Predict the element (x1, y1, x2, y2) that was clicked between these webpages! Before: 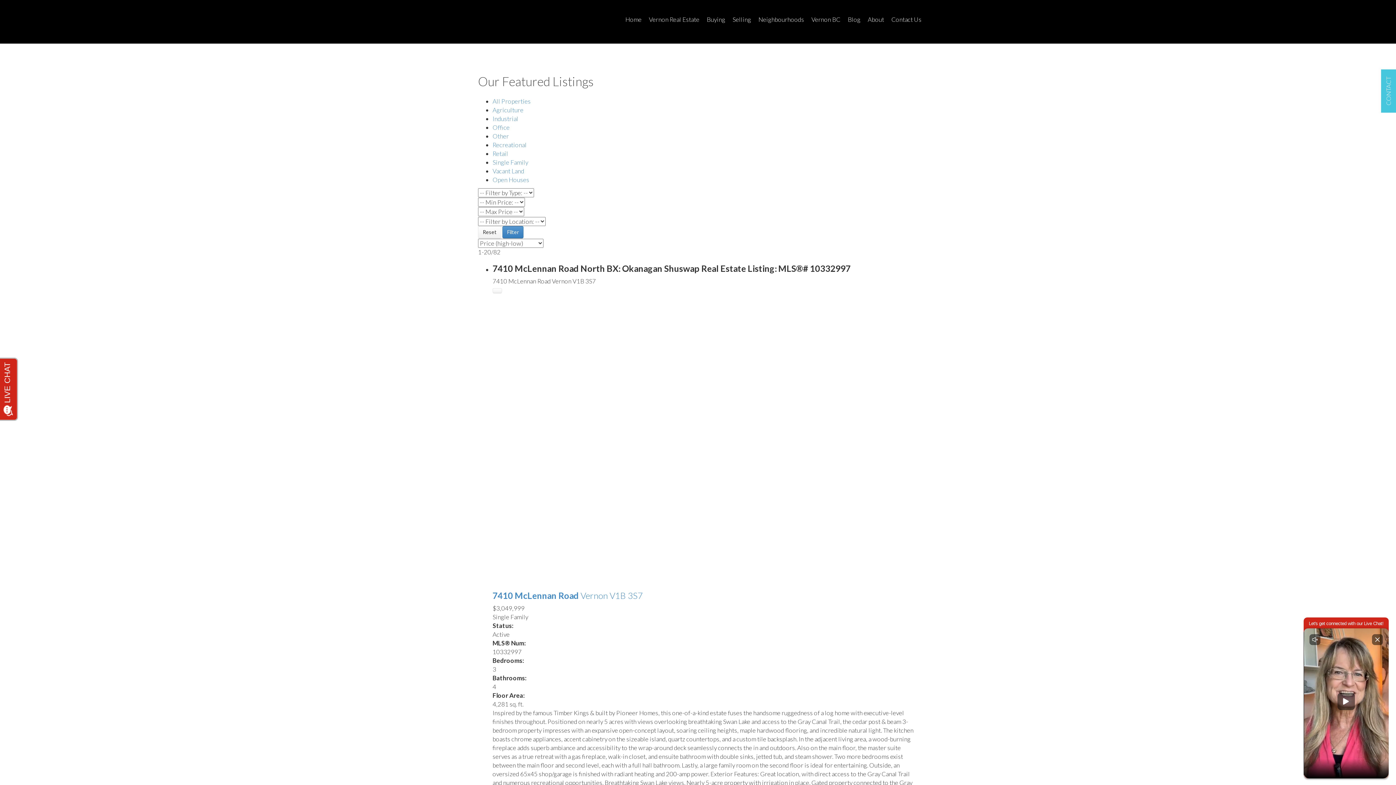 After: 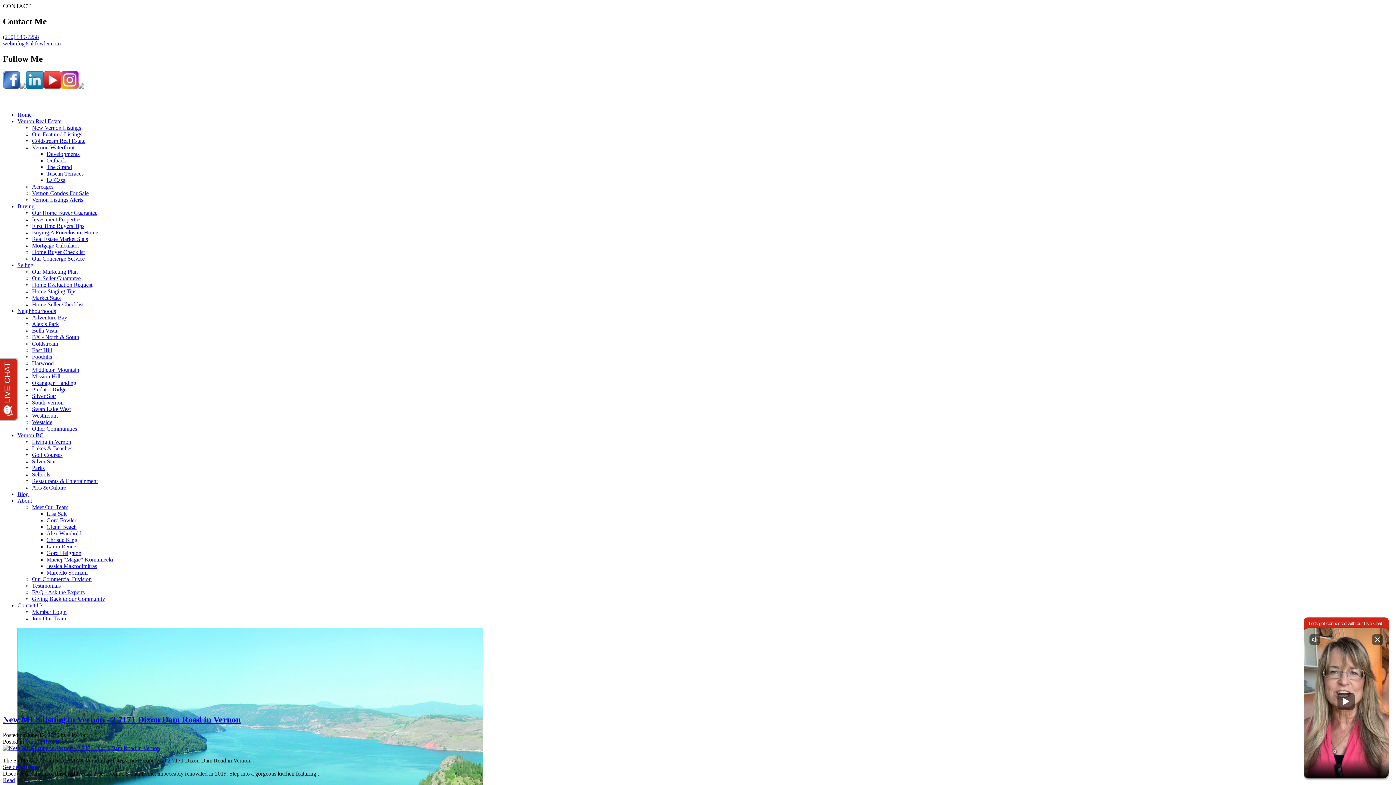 Action: label: Blog bbox: (844, 15, 864, 28)